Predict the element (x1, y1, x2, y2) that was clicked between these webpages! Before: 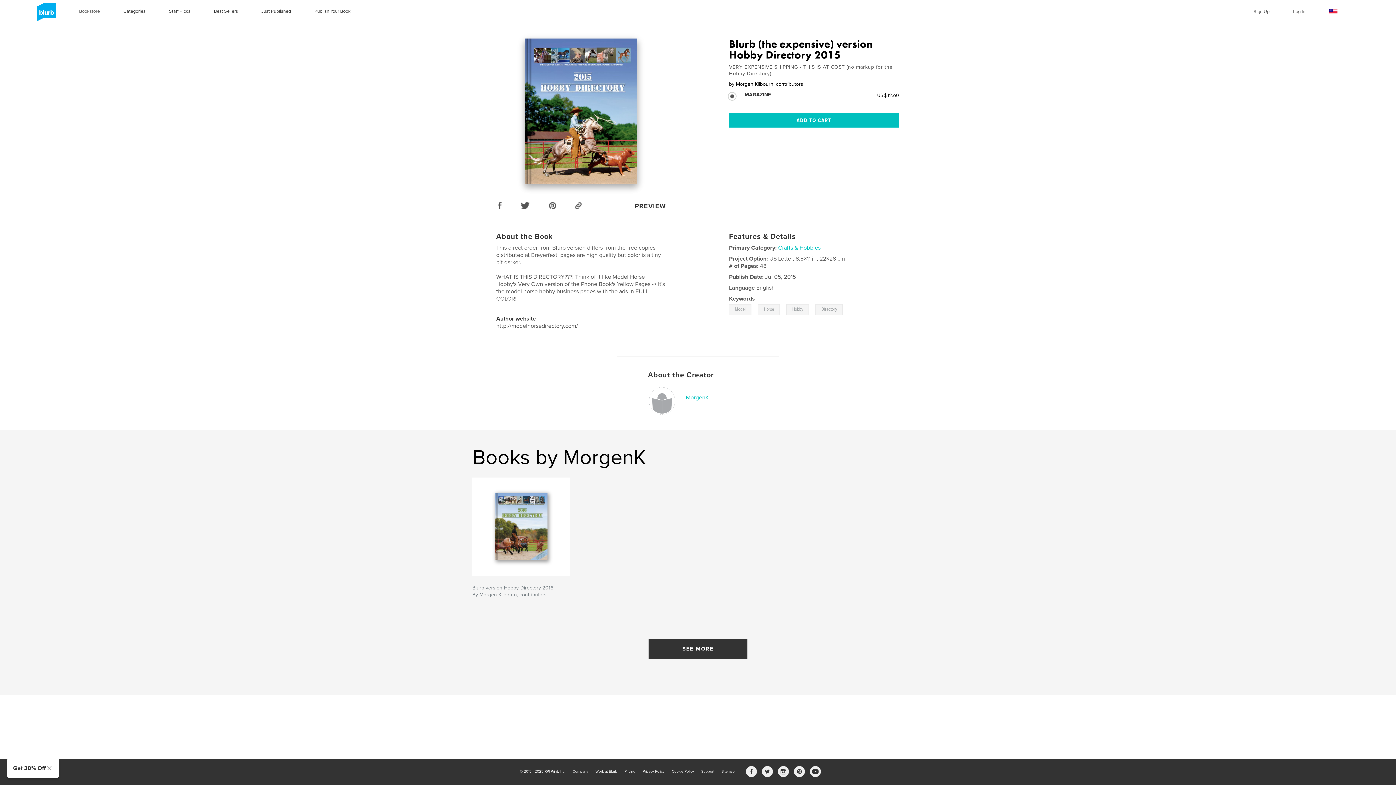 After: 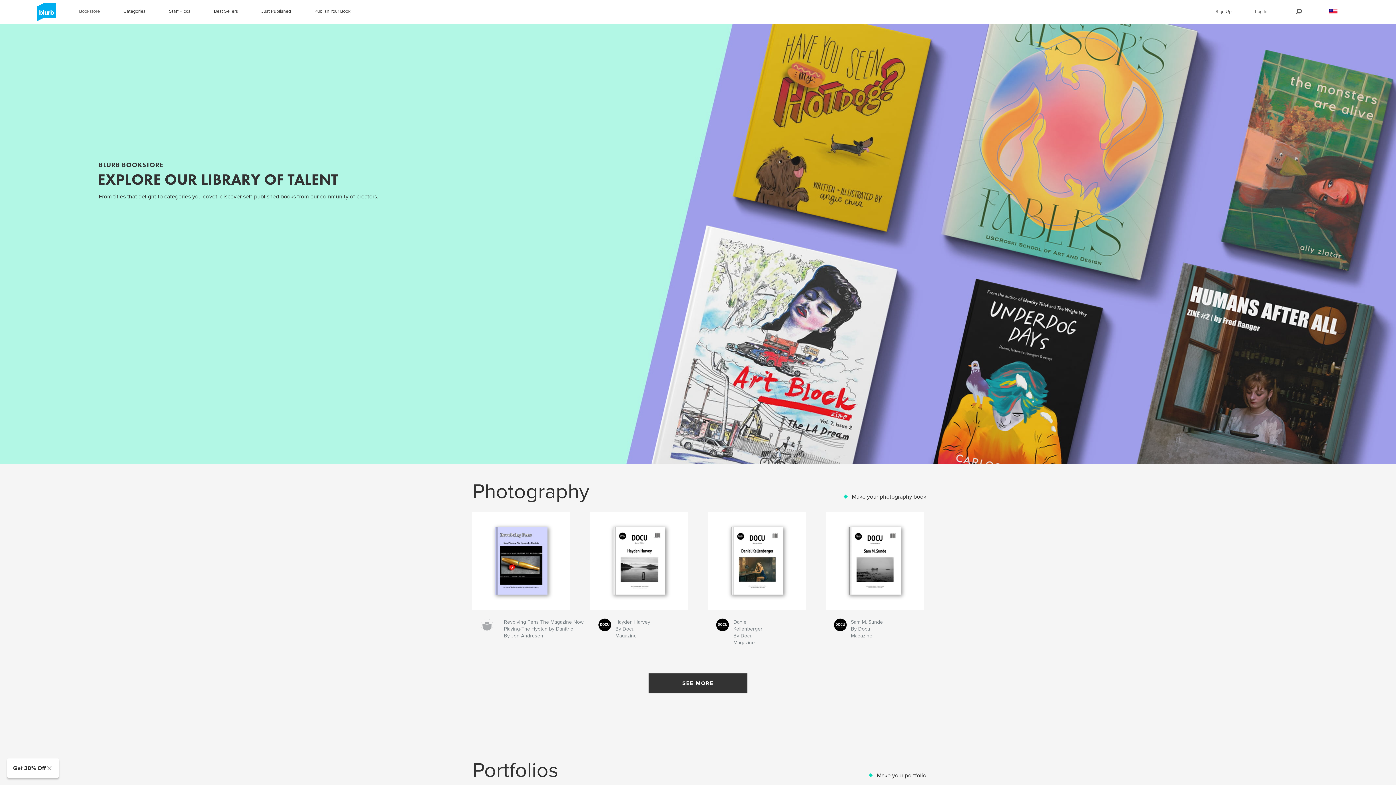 Action: label: Bookstore bbox: (79, 8, 99, 15)